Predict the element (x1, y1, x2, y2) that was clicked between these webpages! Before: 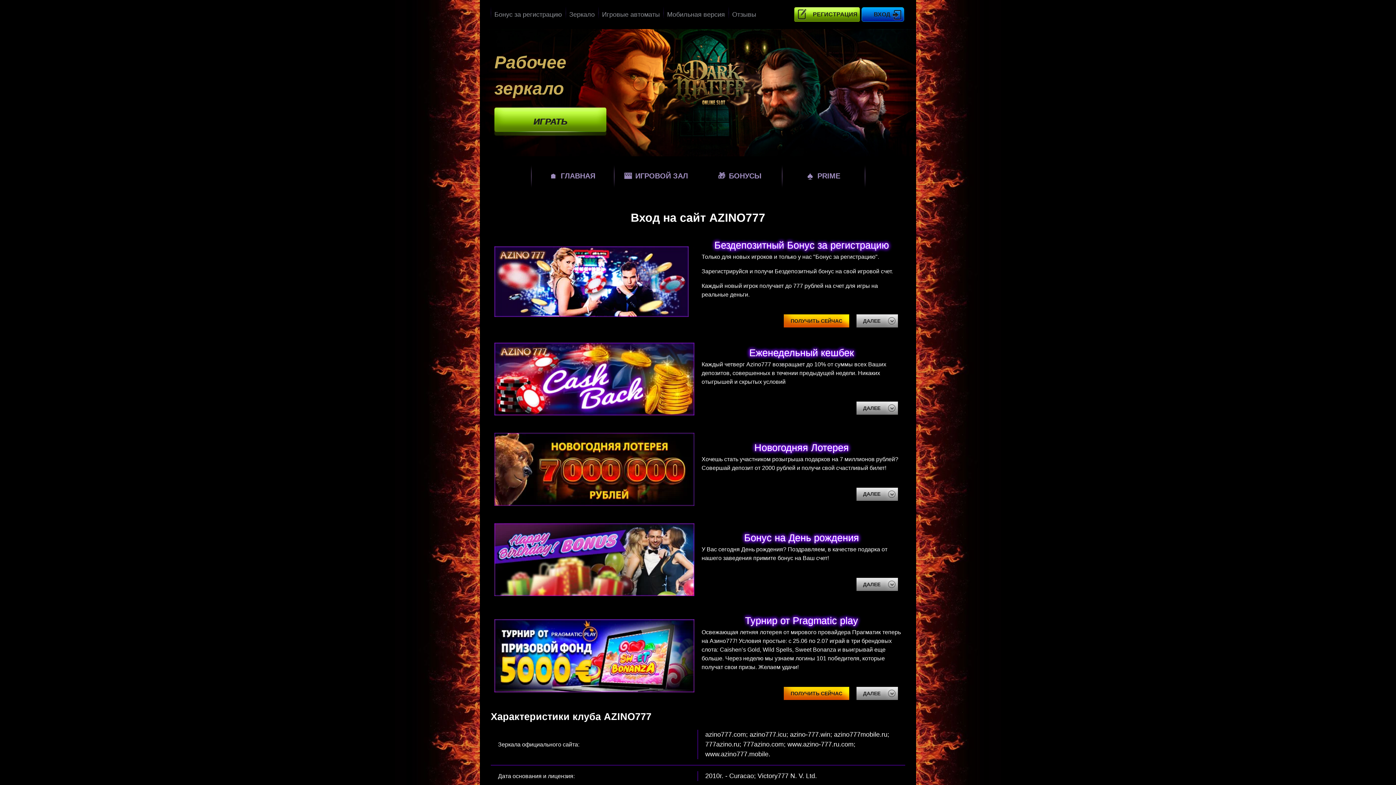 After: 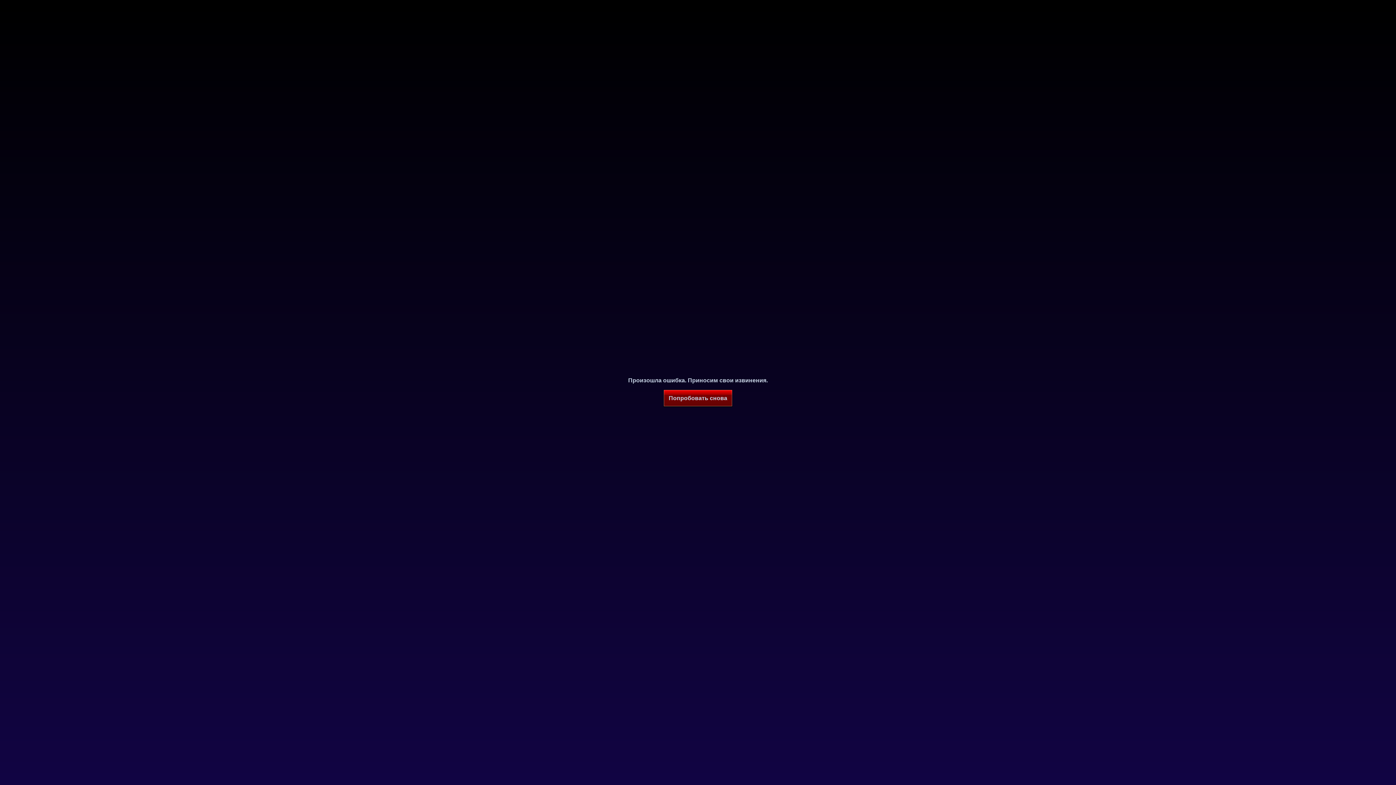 Action: bbox: (494, 246, 694, 323)